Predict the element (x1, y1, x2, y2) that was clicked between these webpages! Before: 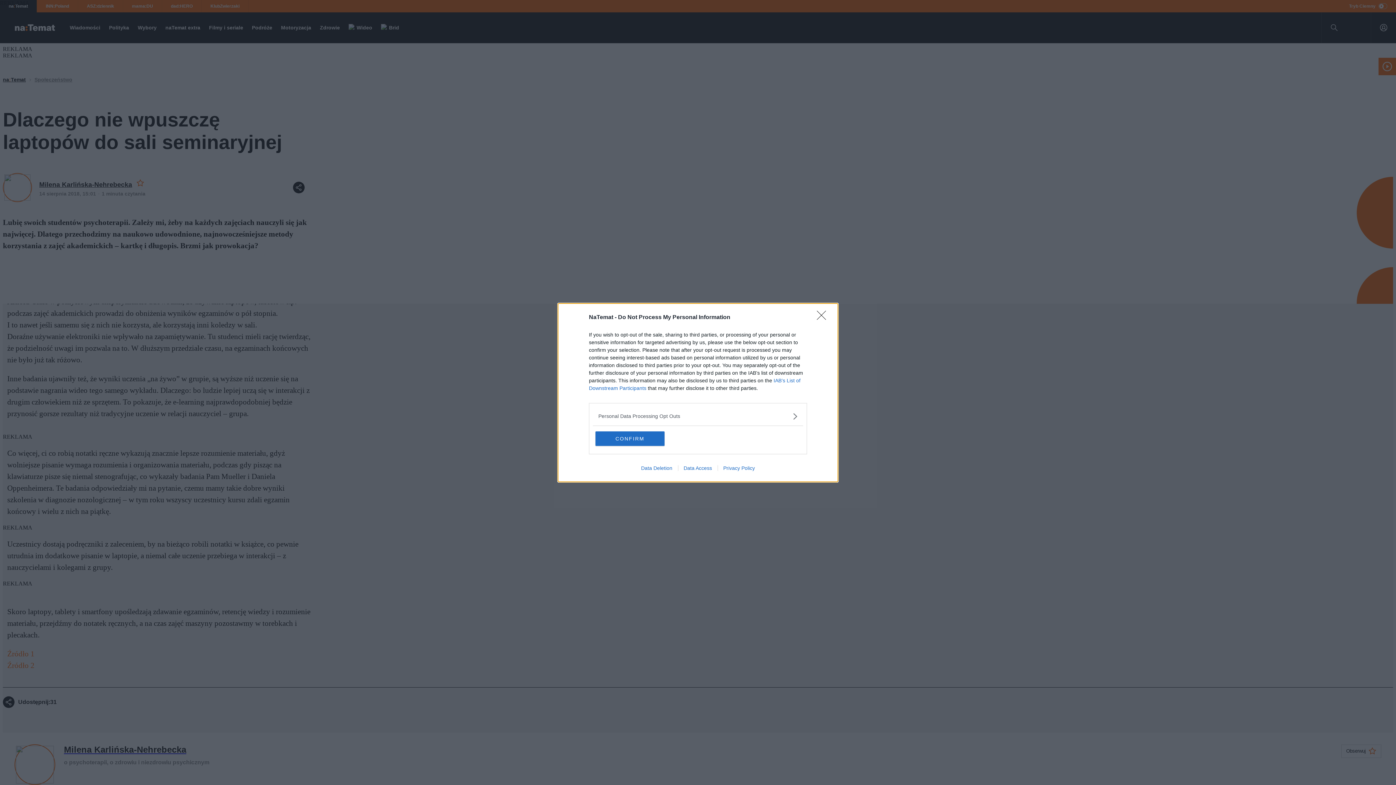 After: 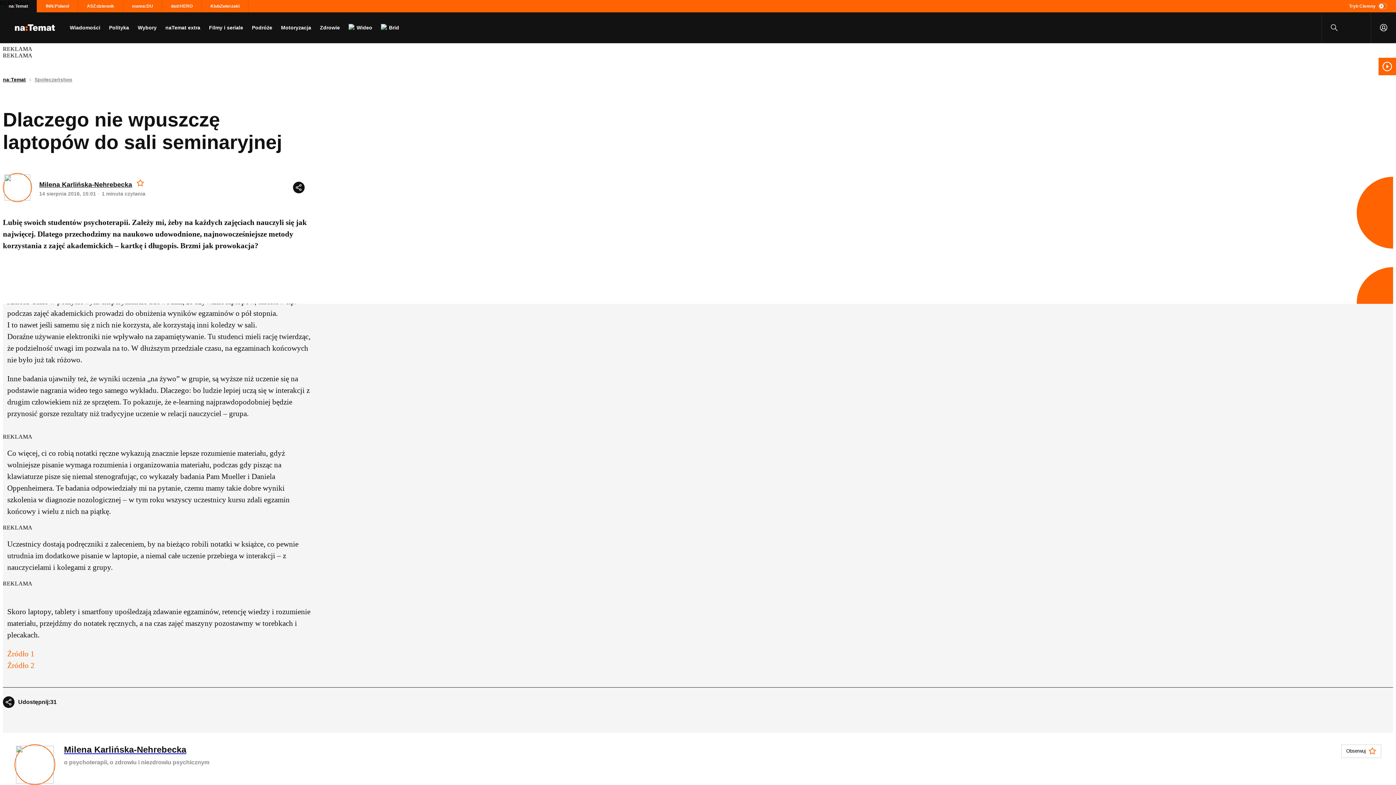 Action: bbox: (817, 310, 830, 324) label: Close